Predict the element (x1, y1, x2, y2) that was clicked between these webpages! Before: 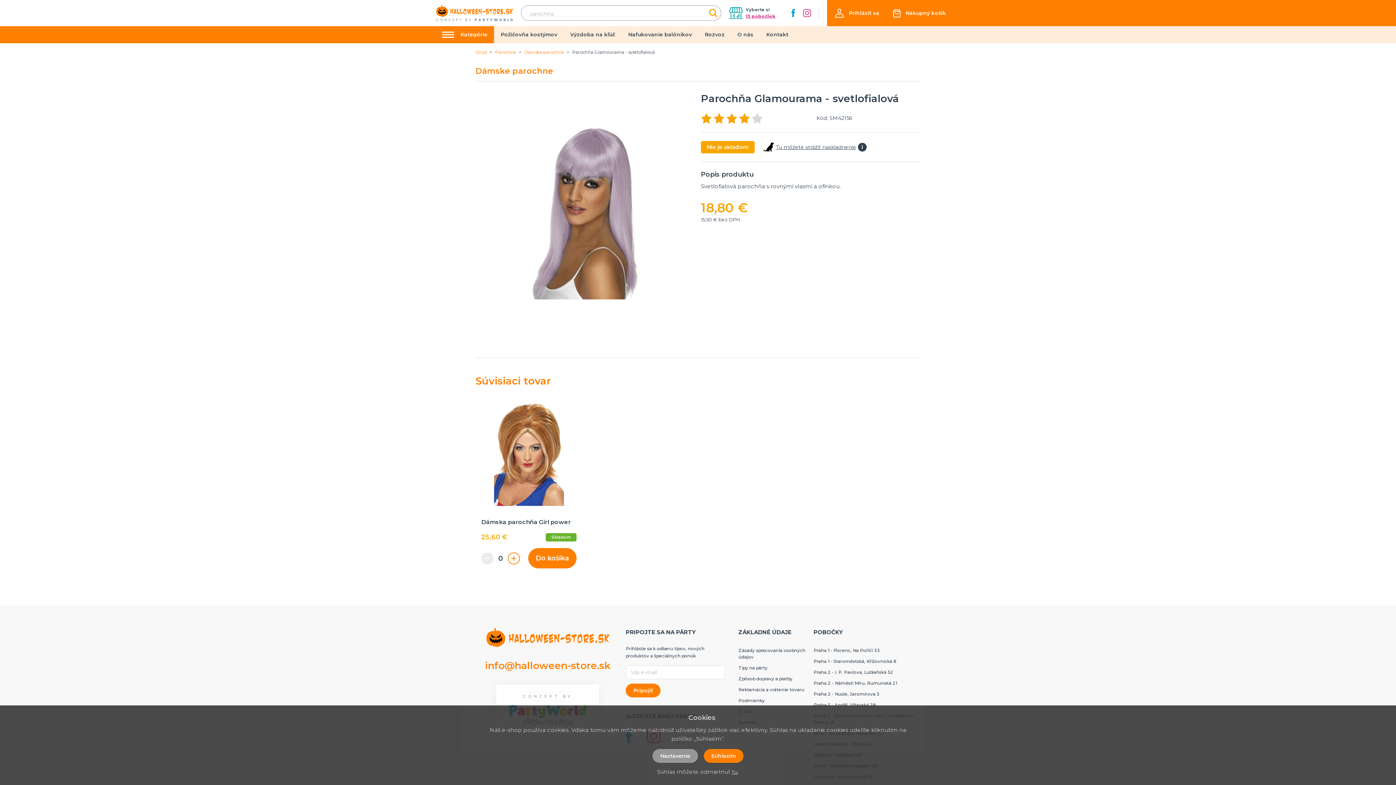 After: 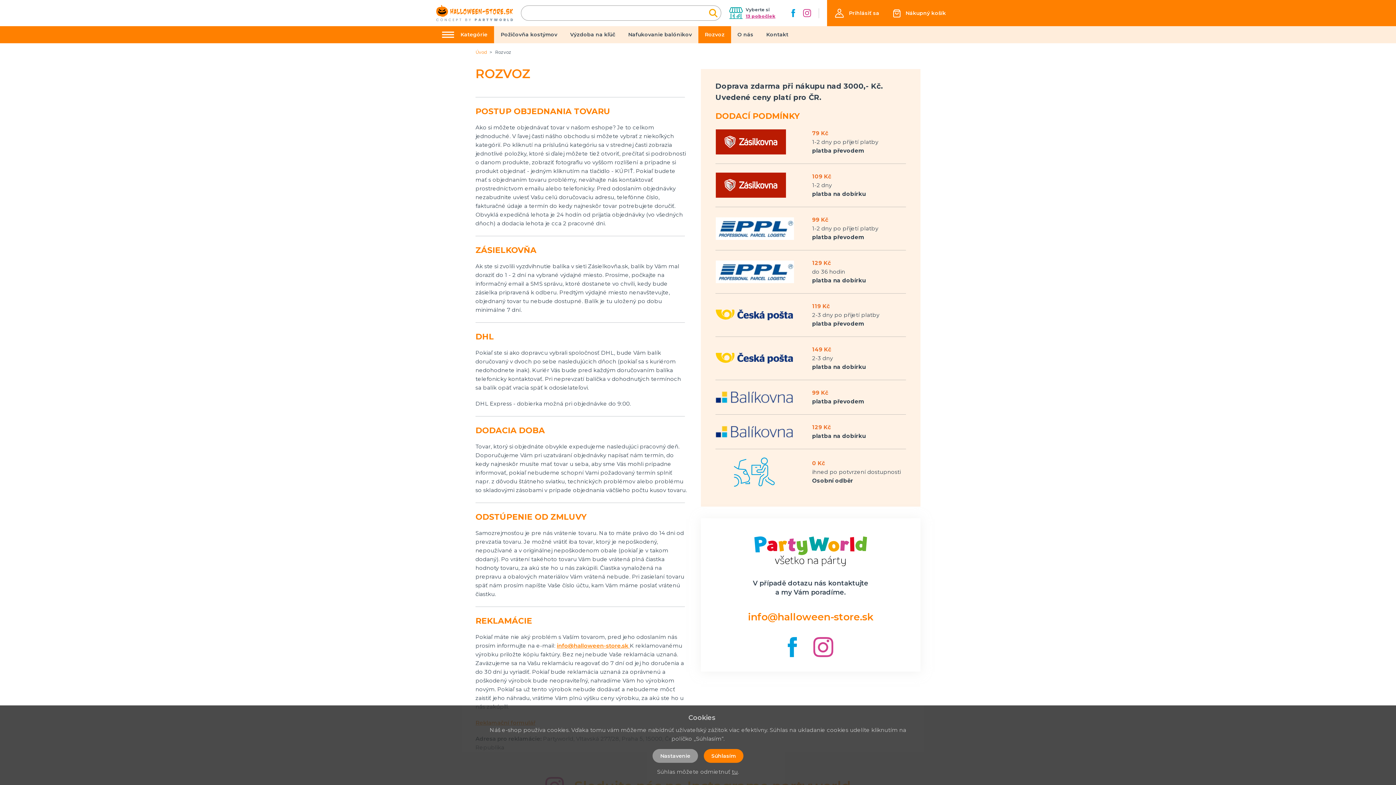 Action: bbox: (738, 676, 792, 681) label: Zpôsob dopravy a platby